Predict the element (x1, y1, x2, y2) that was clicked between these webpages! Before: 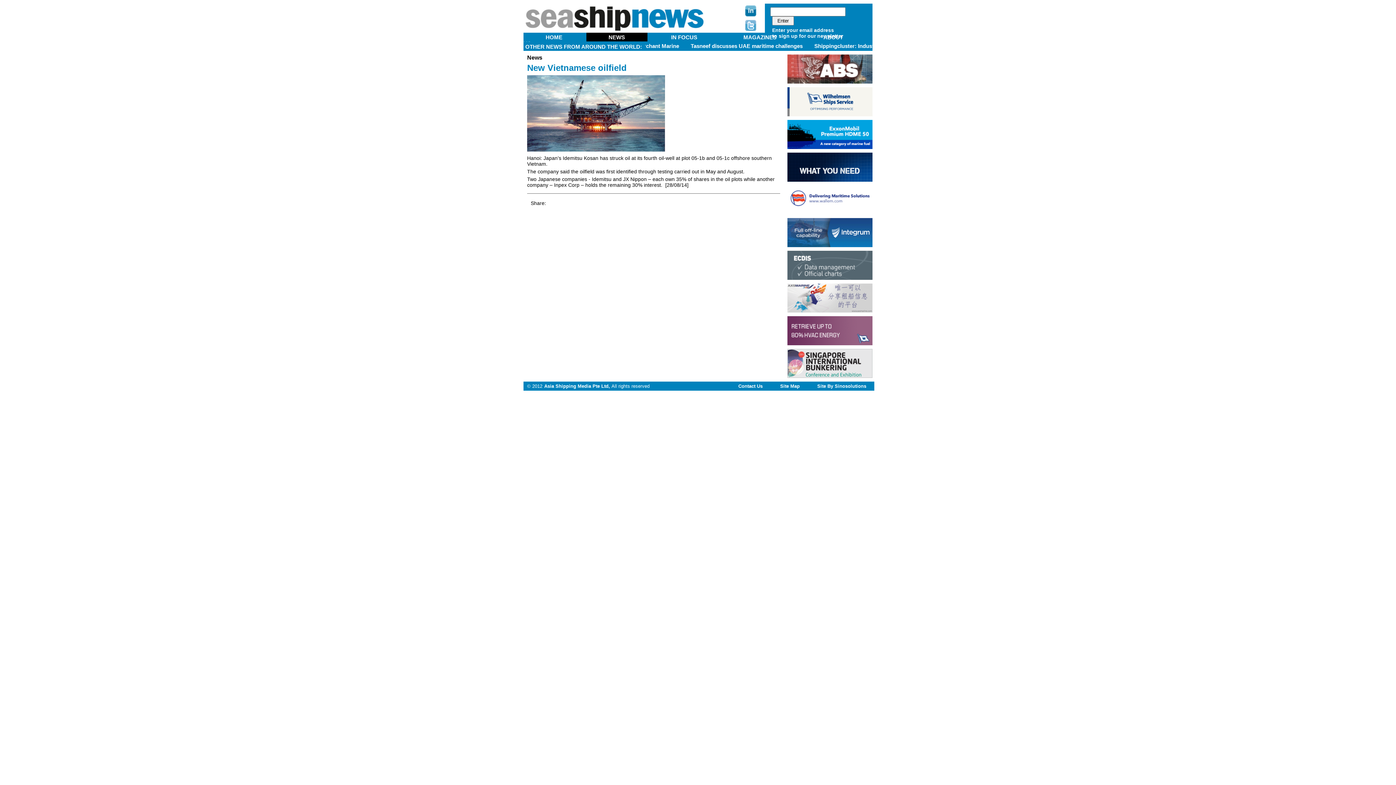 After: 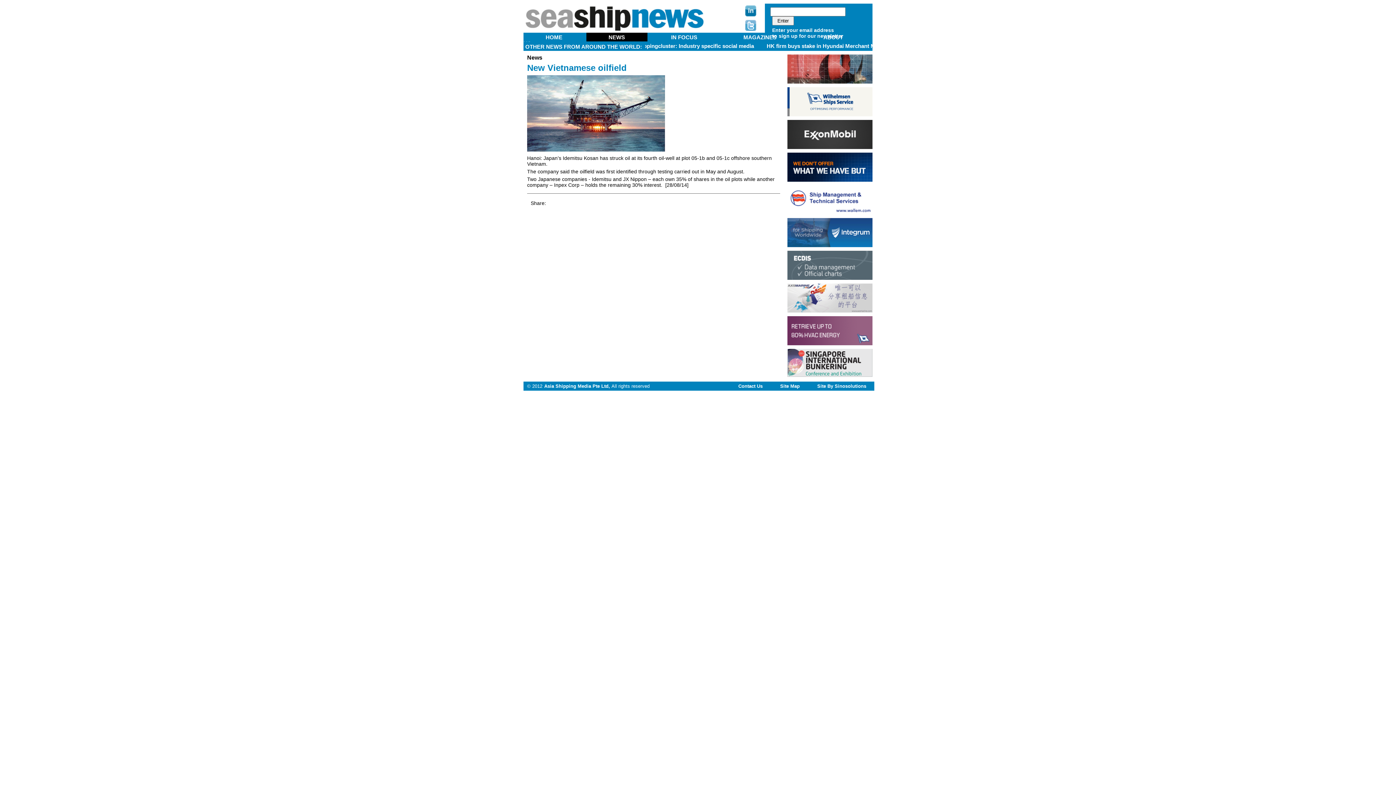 Action: bbox: (787, 373, 872, 379)